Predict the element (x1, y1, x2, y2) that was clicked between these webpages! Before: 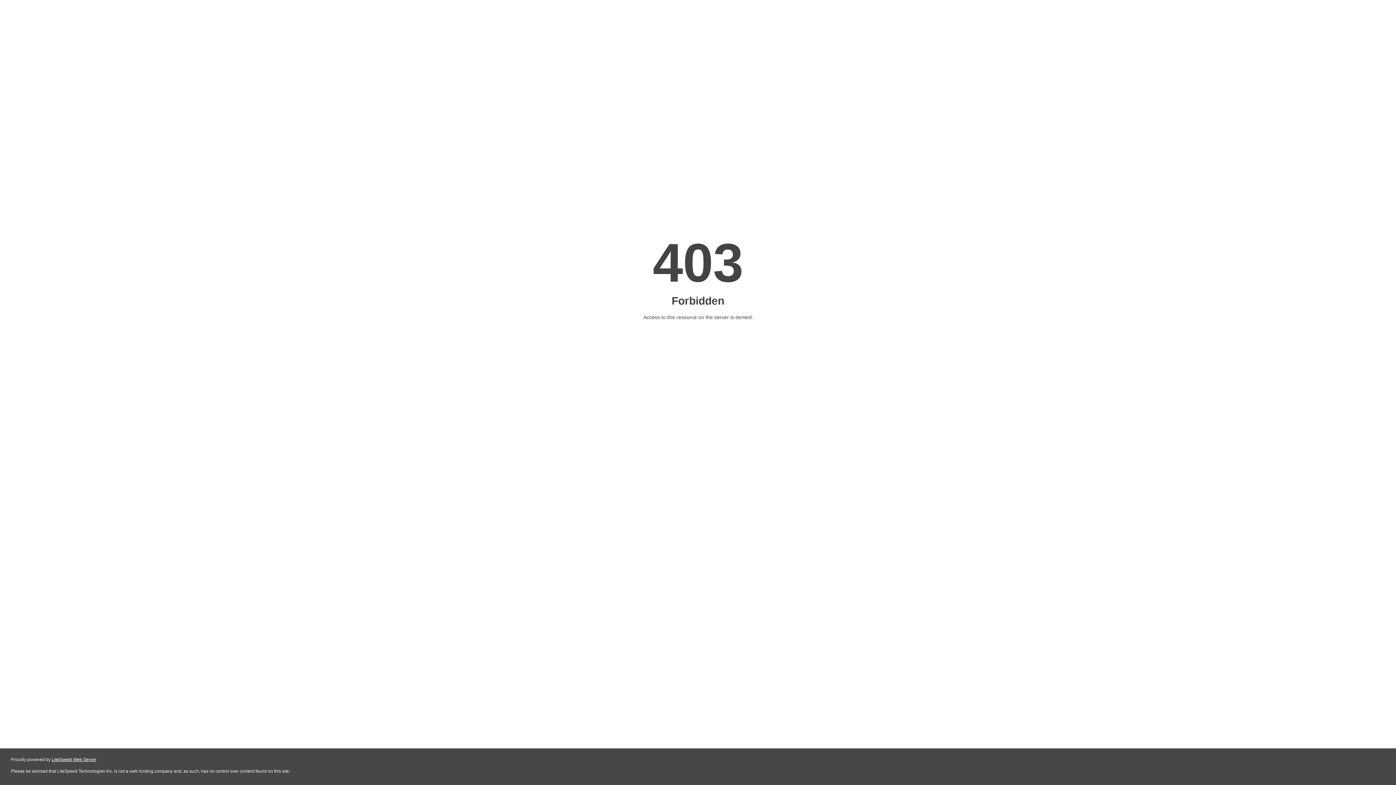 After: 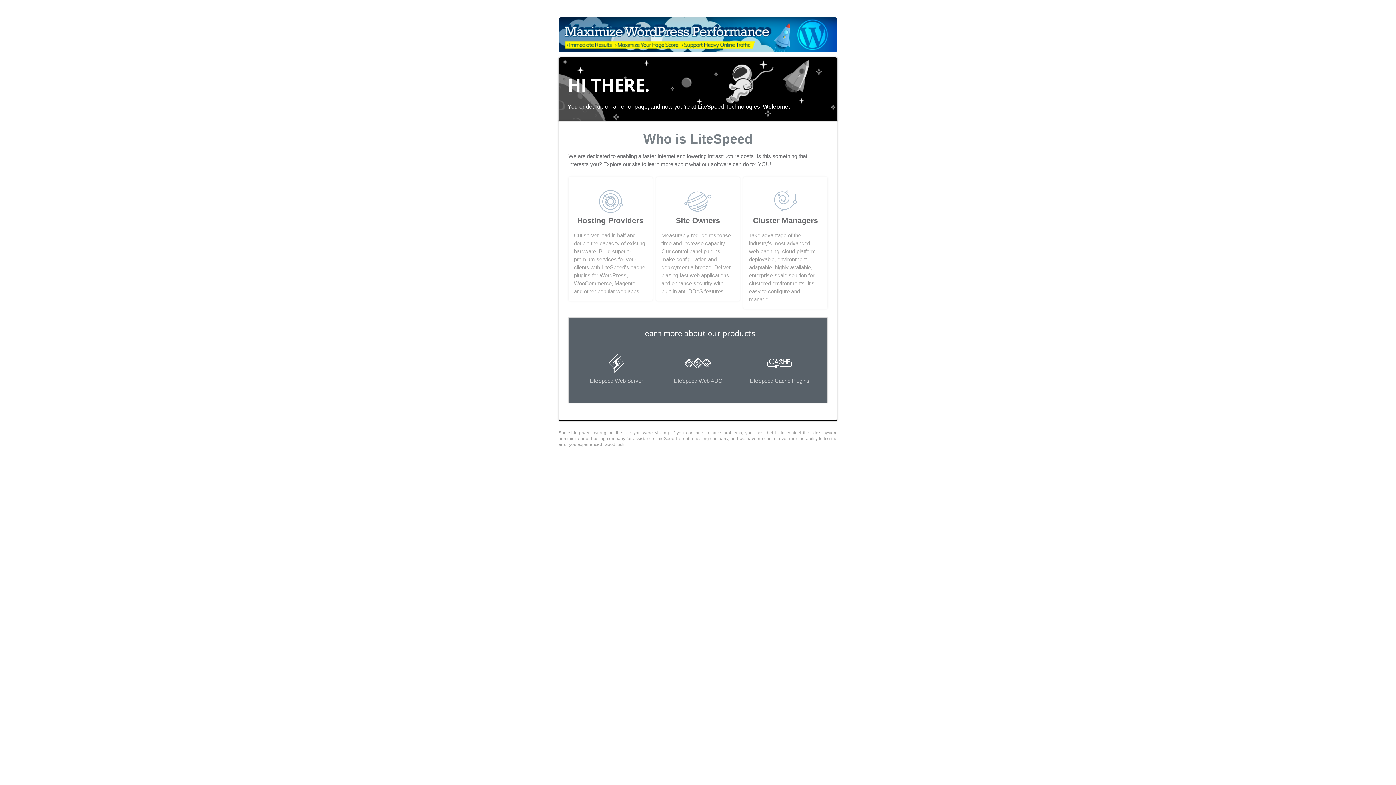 Action: label: LiteSpeed Web Server bbox: (51, 757, 96, 762)